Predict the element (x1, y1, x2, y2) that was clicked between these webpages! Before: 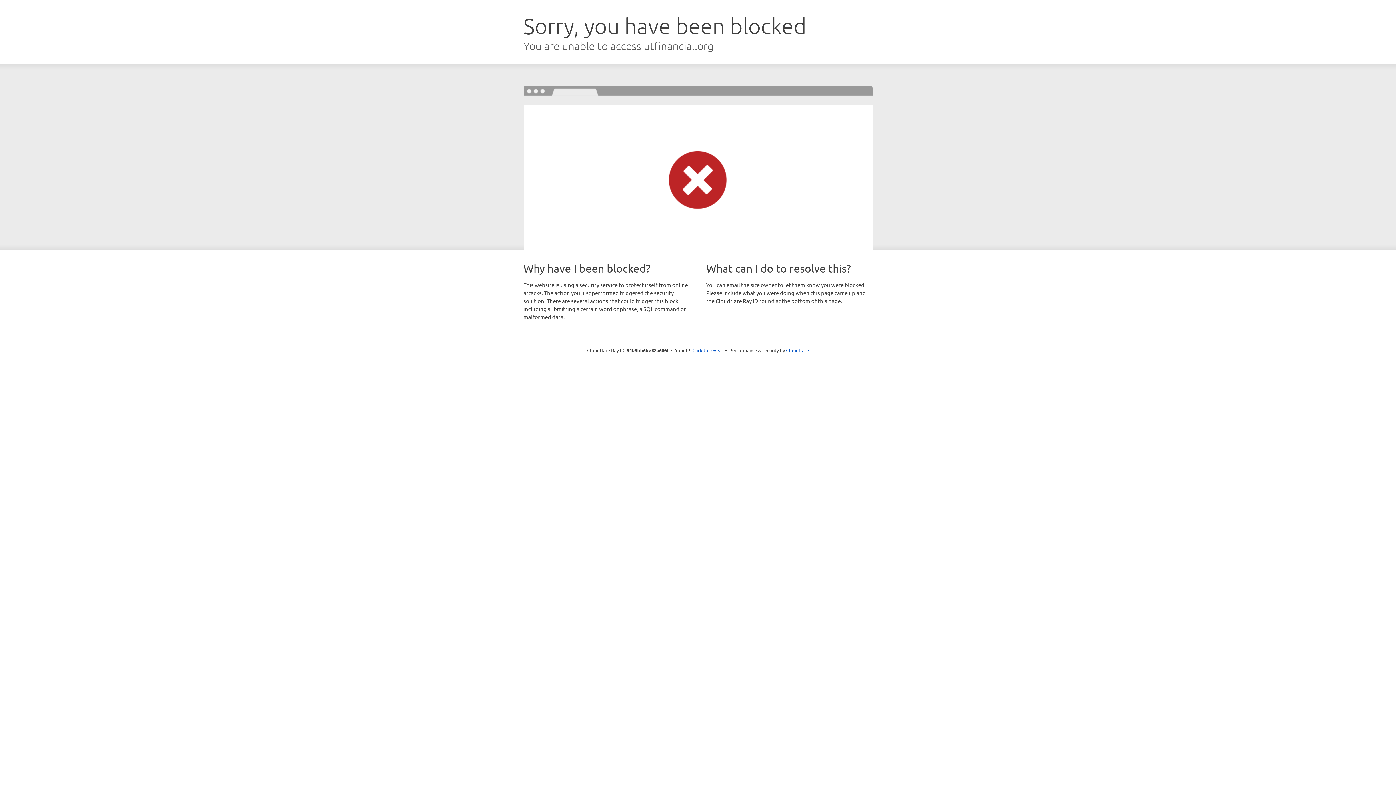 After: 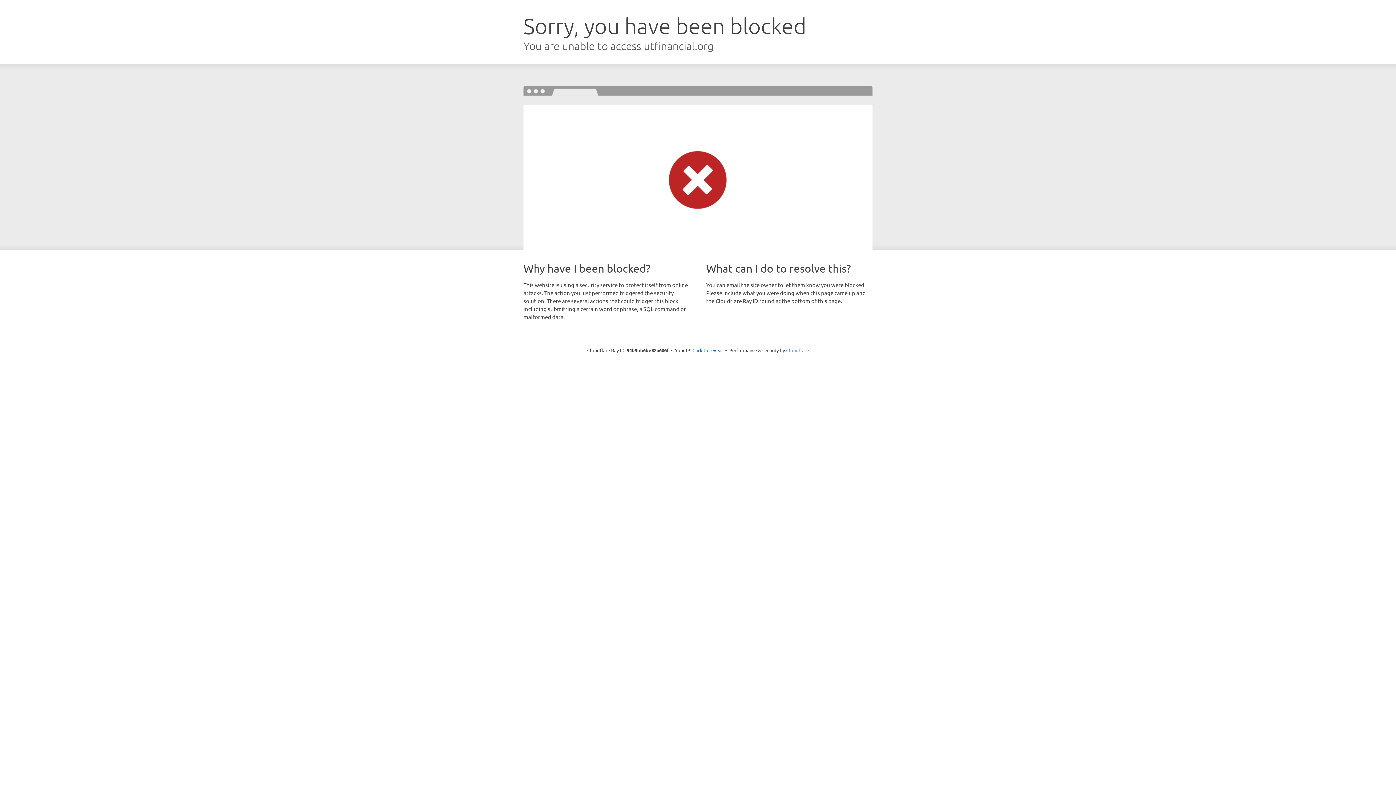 Action: bbox: (786, 347, 809, 353) label: Cloudflare